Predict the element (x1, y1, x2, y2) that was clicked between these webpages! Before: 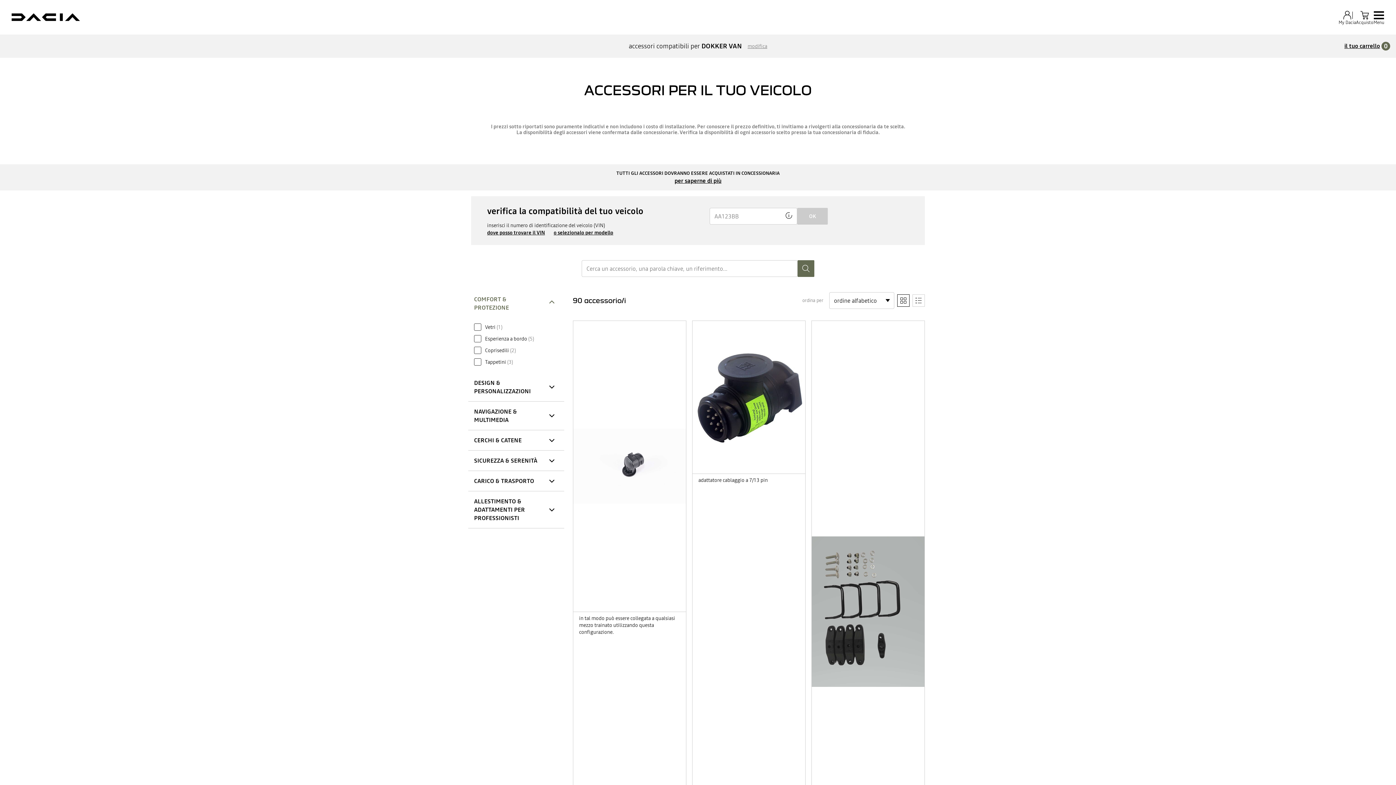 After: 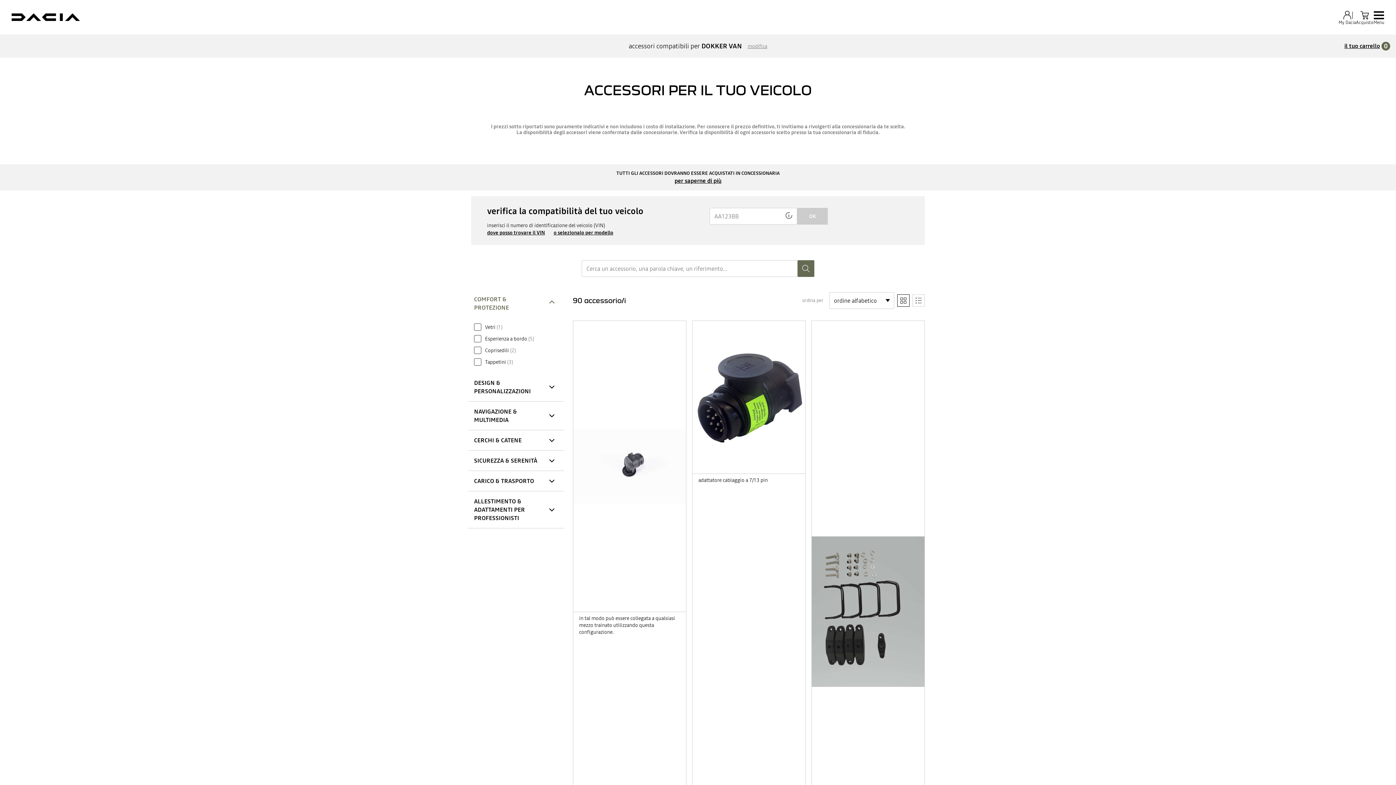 Action: bbox: (785, 212, 792, 219)